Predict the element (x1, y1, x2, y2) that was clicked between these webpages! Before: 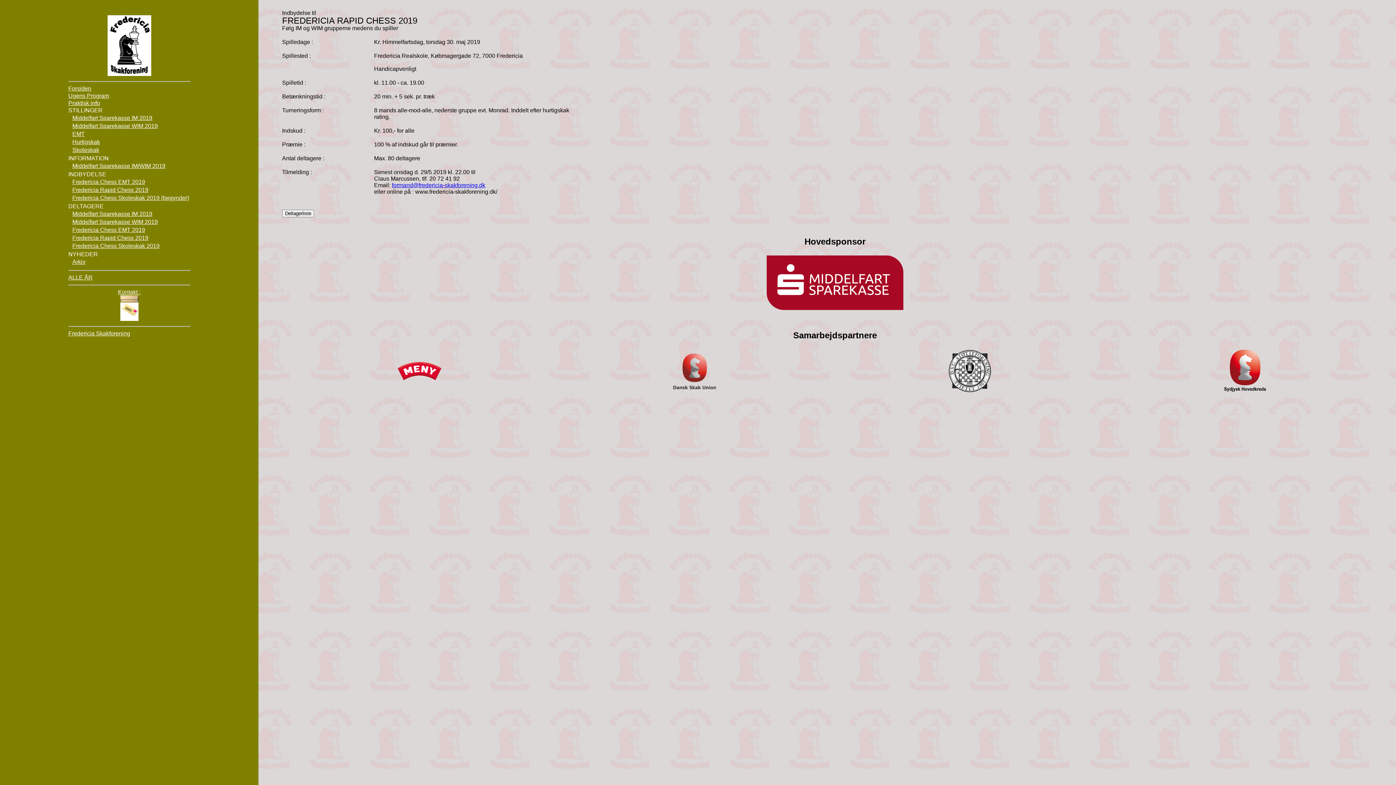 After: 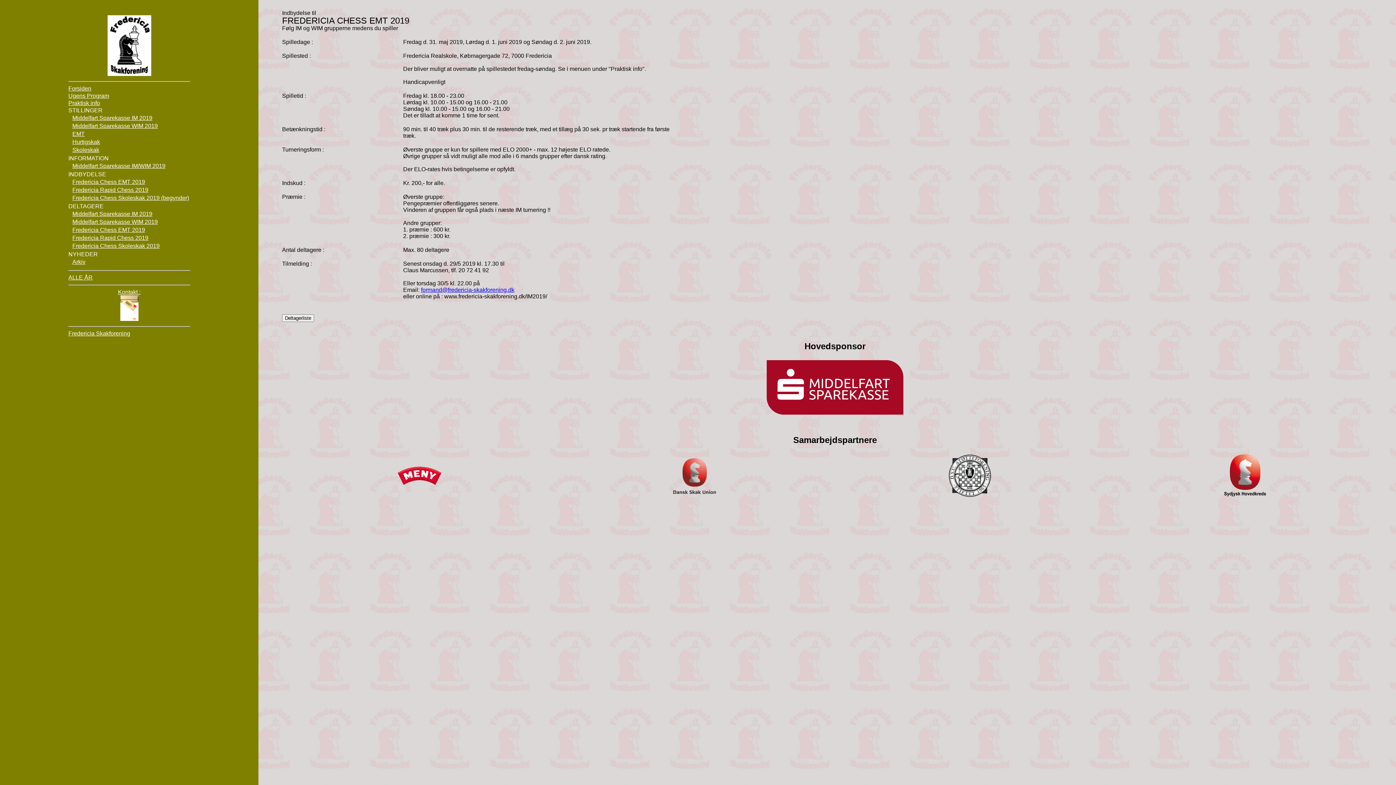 Action: bbox: (72, 178, 145, 185) label: Fredericia Chess EMT 2019